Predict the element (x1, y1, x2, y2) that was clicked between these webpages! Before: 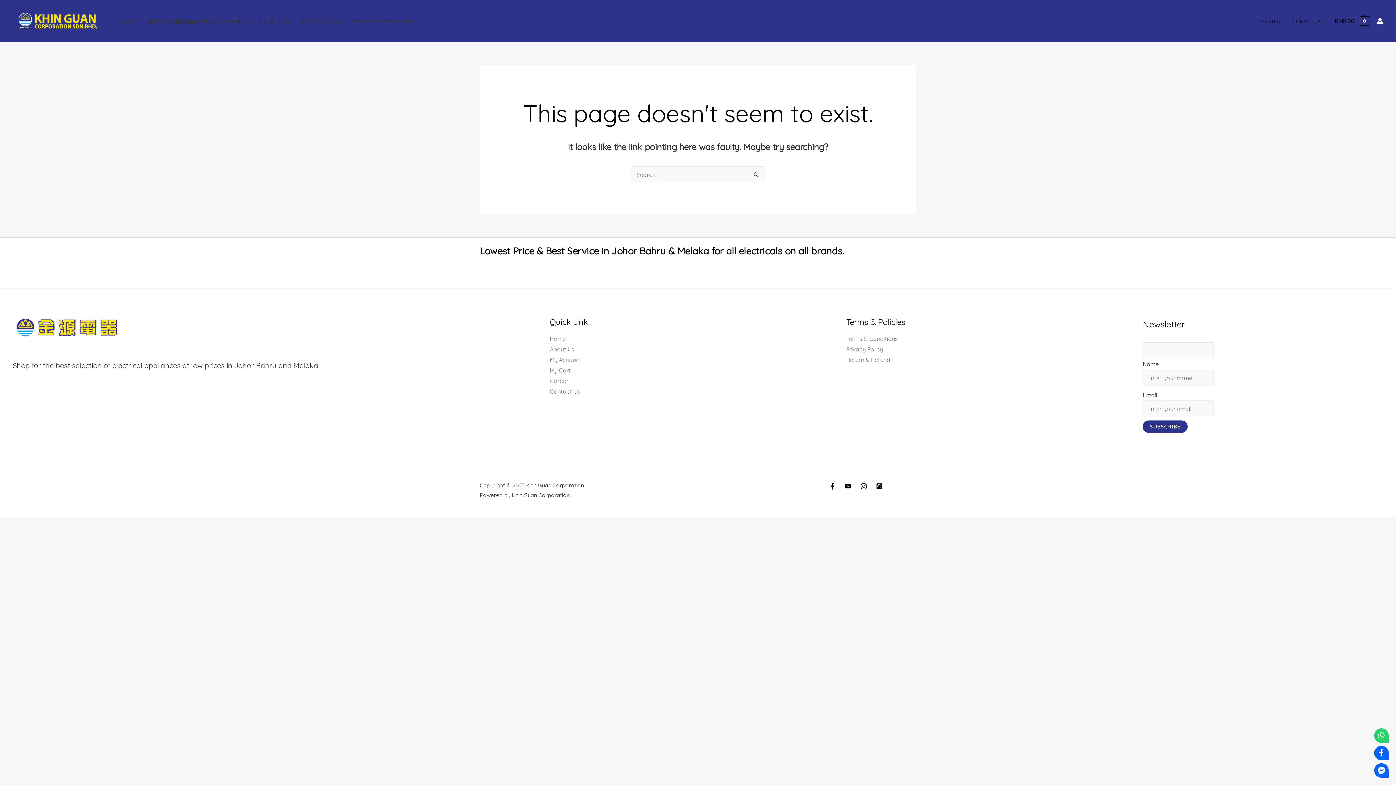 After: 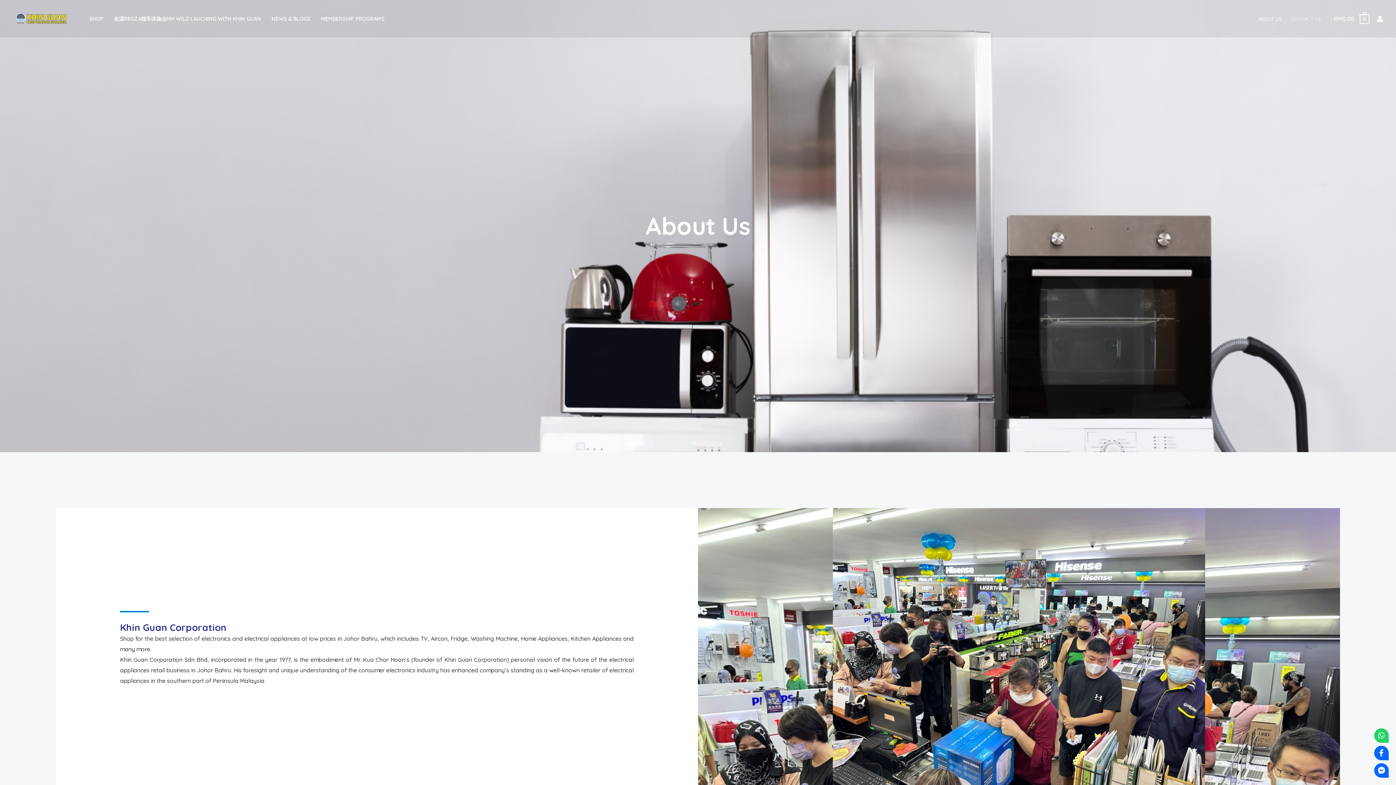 Action: bbox: (549, 345, 574, 353) label: About Us